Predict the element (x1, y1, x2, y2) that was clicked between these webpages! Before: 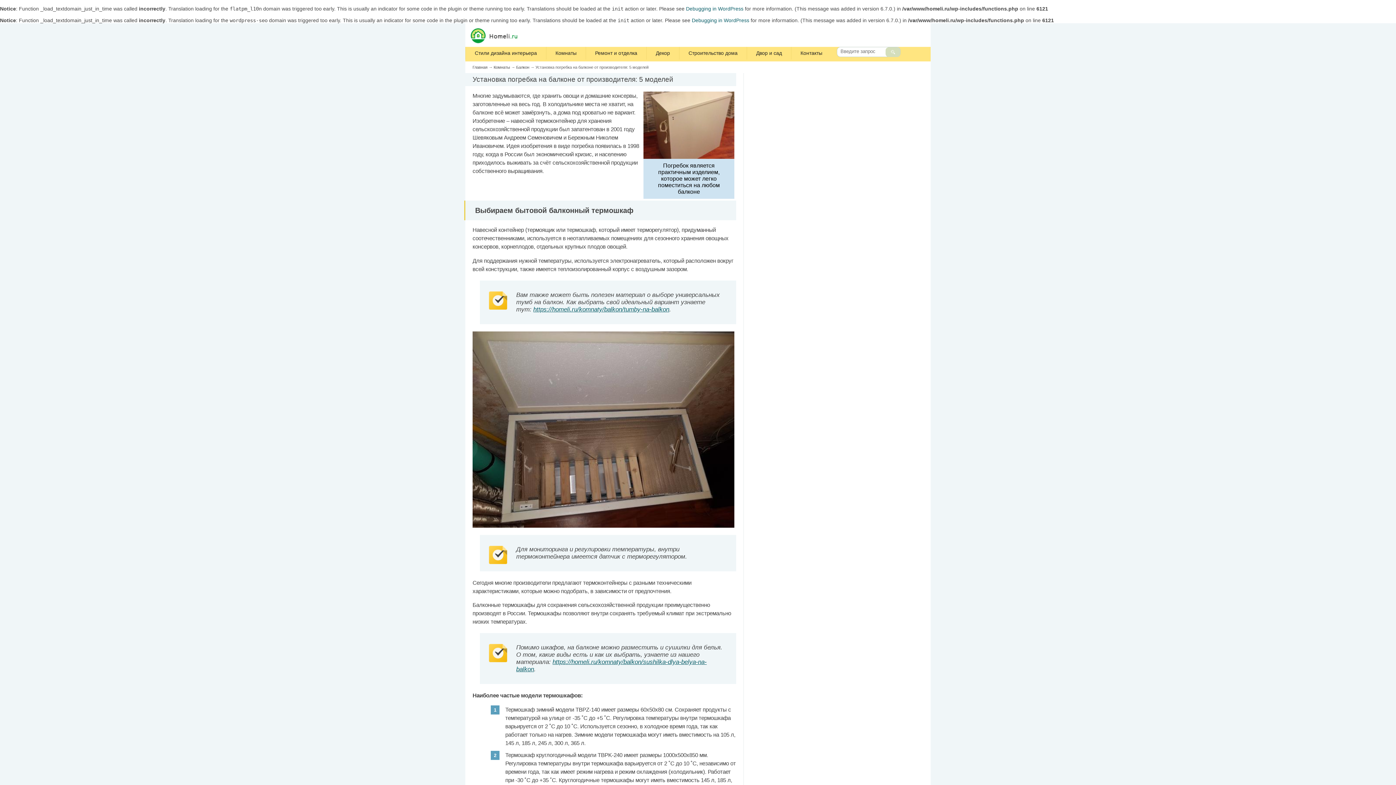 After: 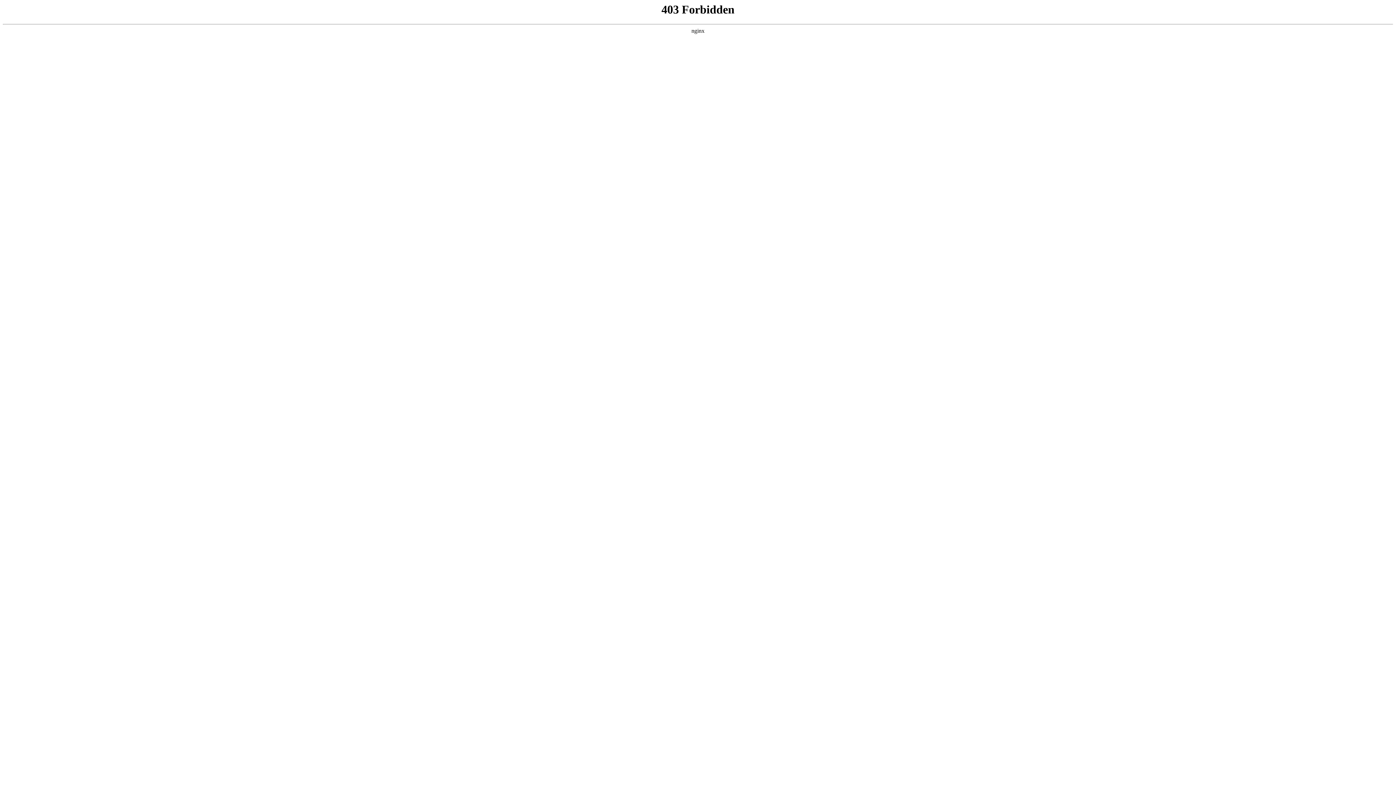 Action: label: Debugging in WordPress bbox: (686, 5, 743, 11)